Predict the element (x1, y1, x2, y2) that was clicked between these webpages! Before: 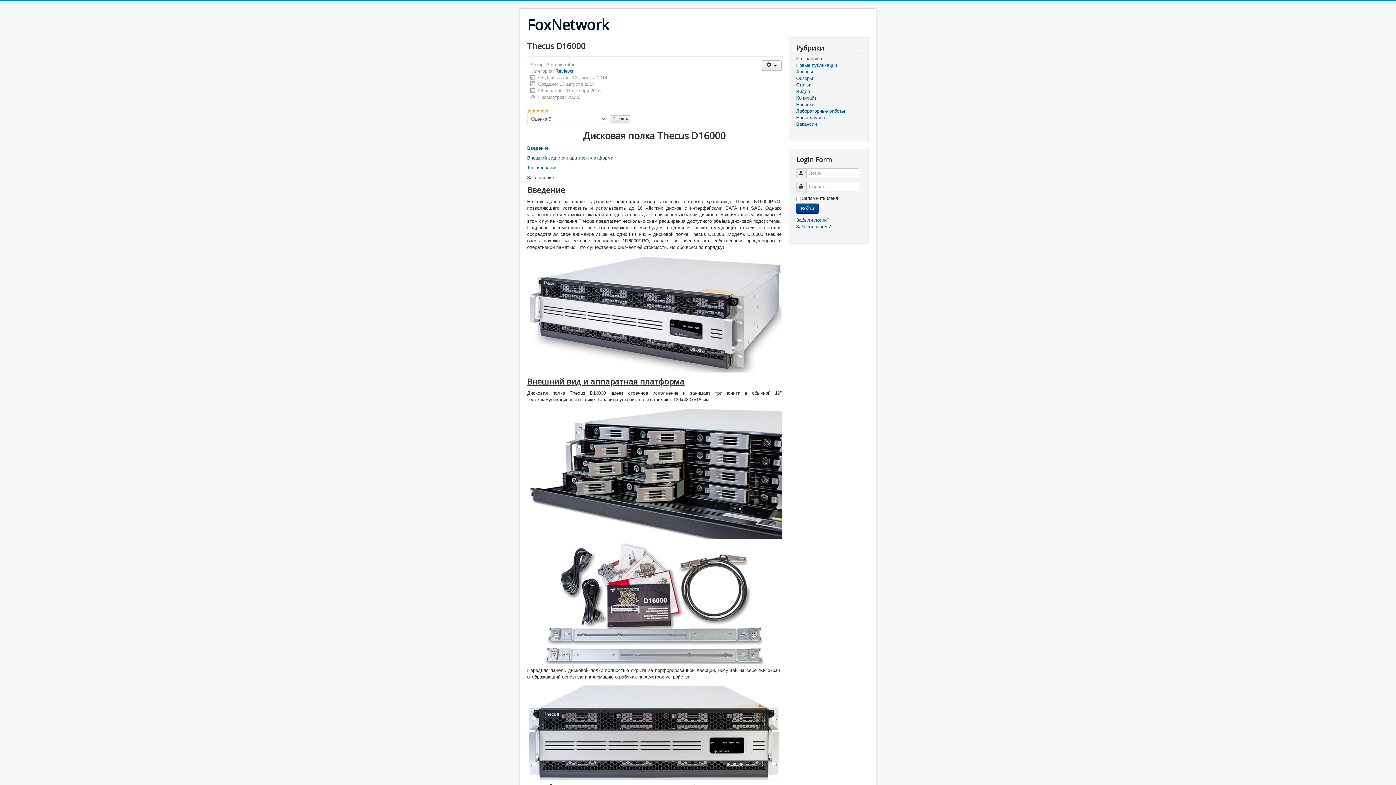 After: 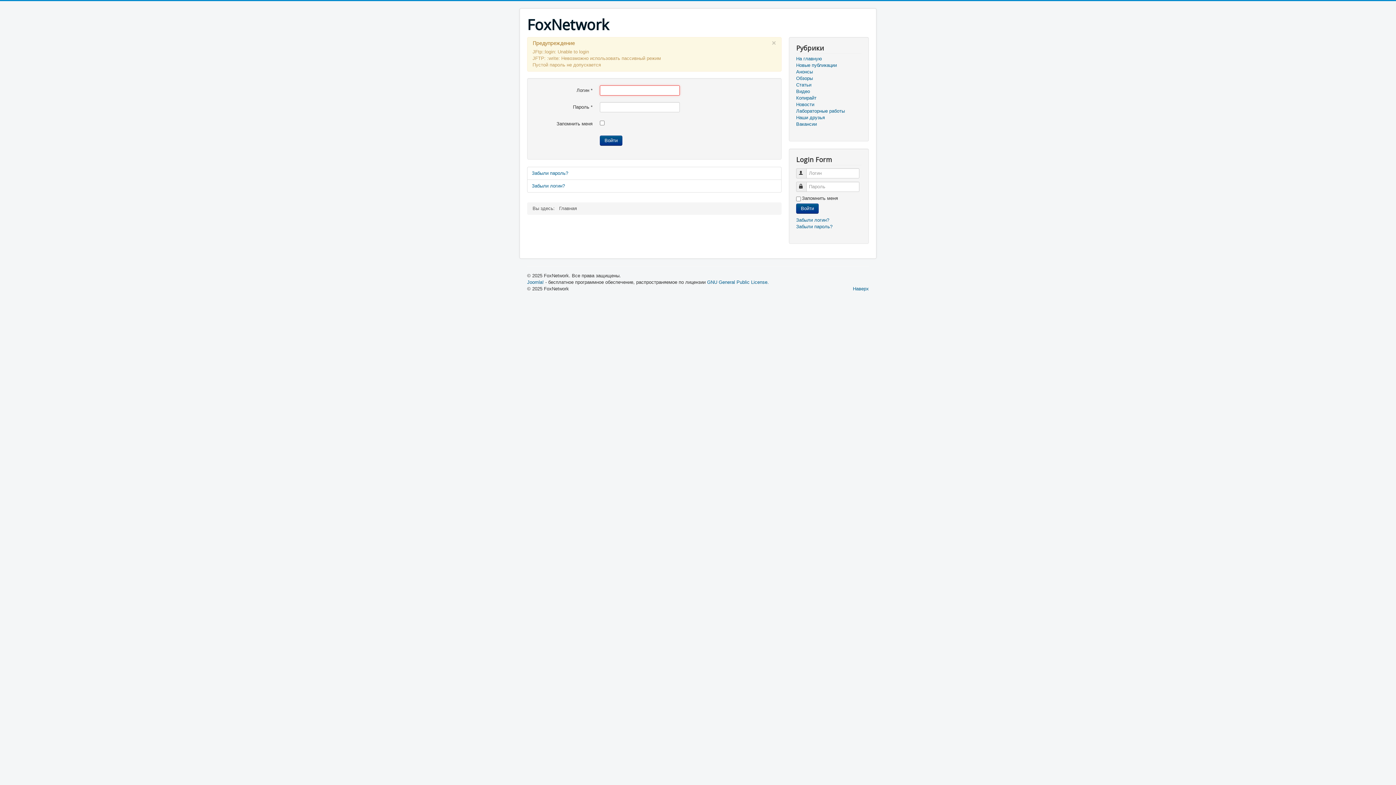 Action: label: Войти bbox: (796, 203, 818, 213)